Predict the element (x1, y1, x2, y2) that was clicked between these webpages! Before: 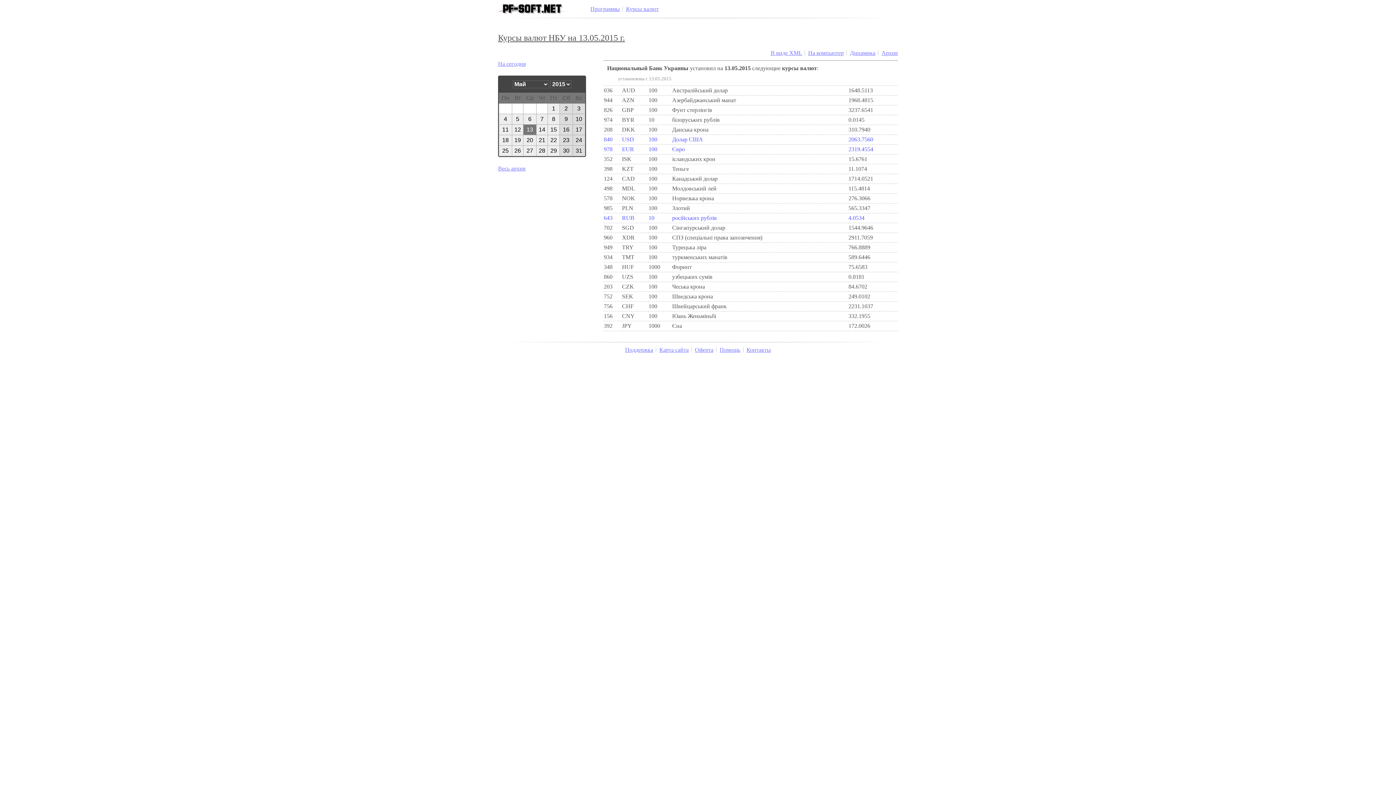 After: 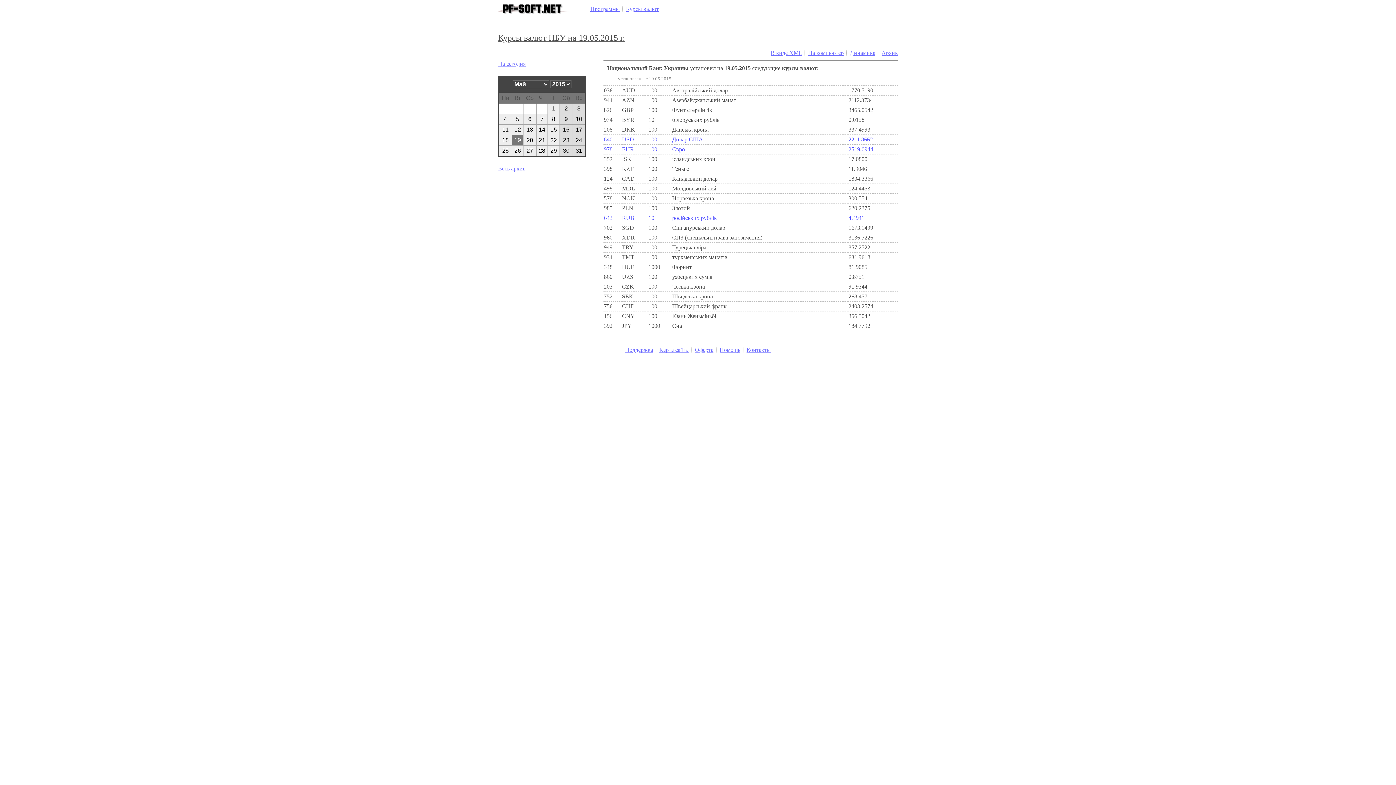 Action: label: 19 bbox: (512, 135, 523, 145)